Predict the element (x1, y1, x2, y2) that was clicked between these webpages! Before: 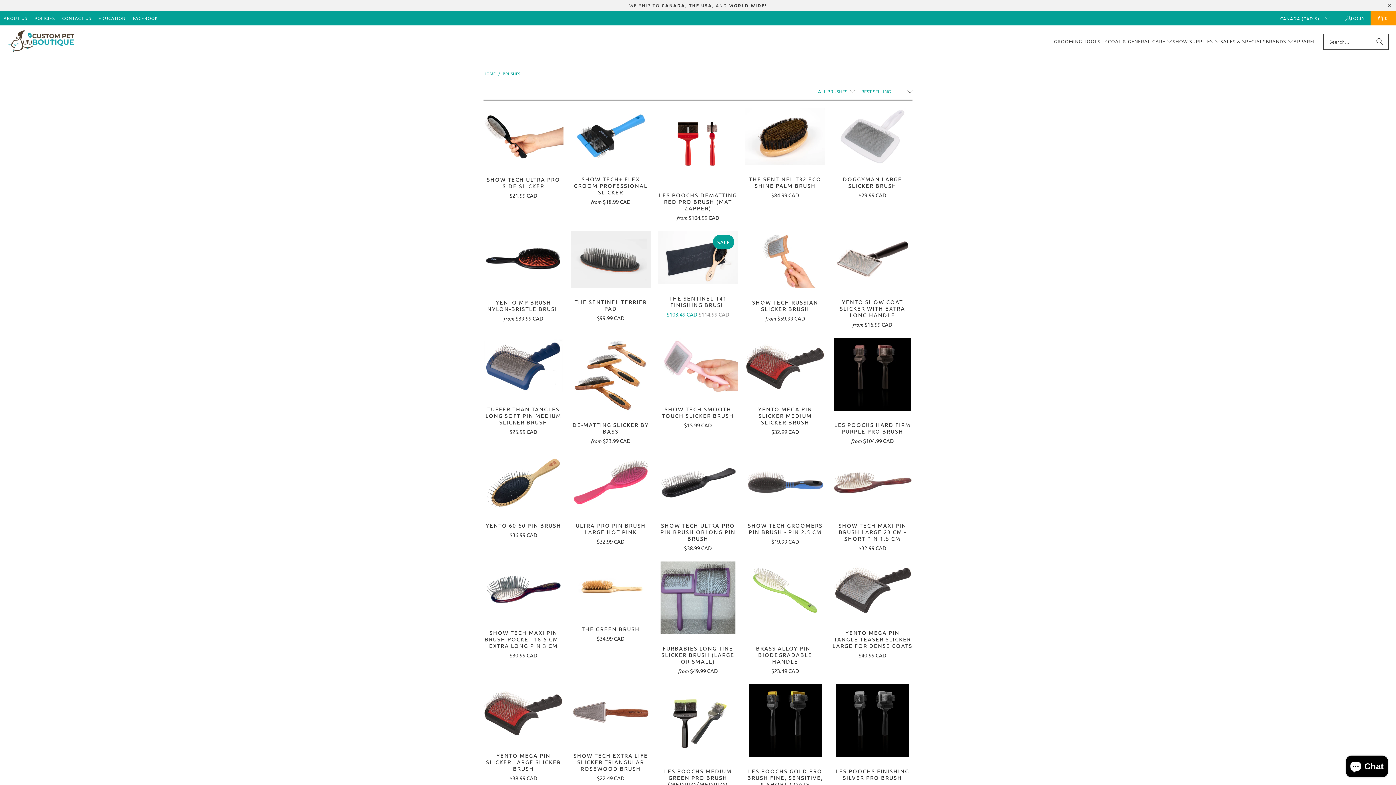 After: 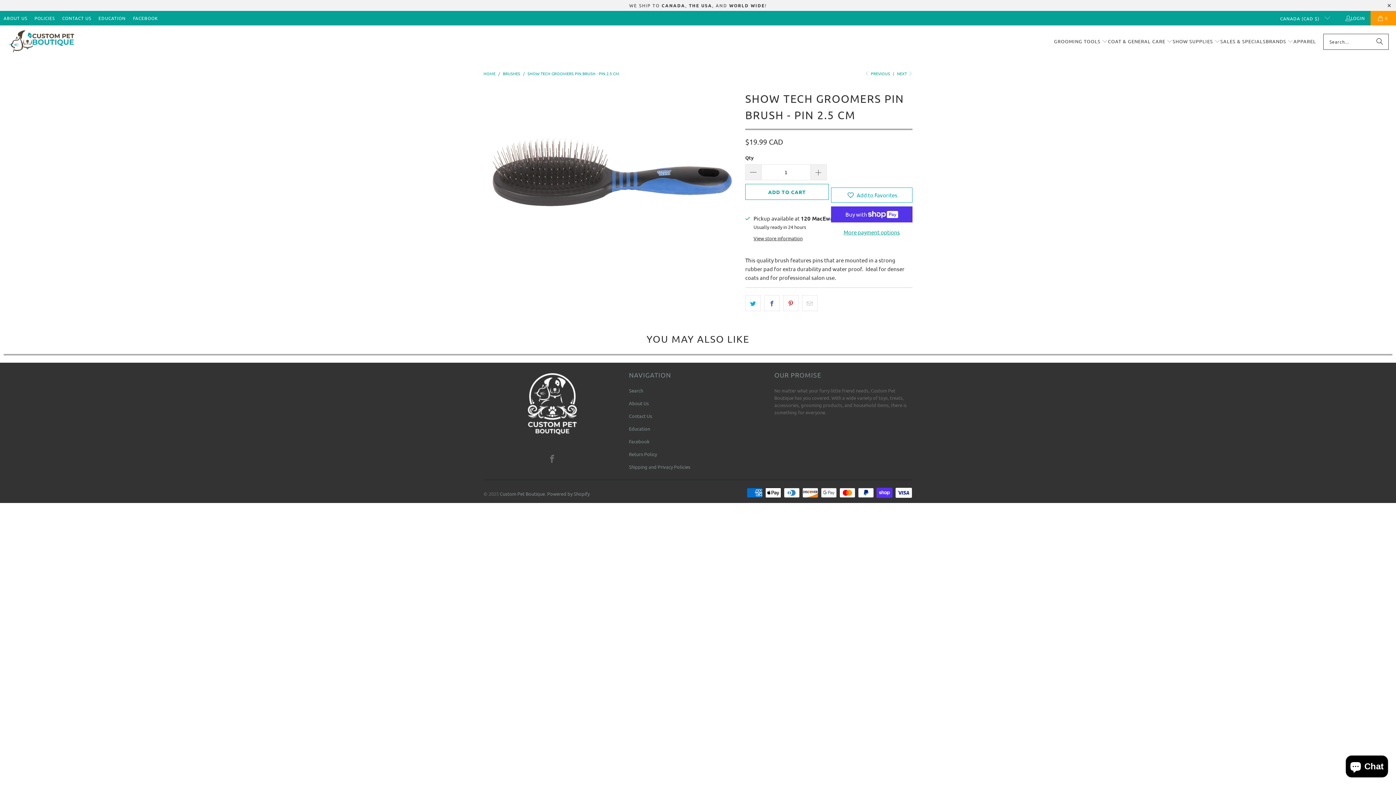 Action: bbox: (745, 522, 825, 546) label: SHOW TECH GROOMERS PIN BRUSH - PIN 2.5 CM
$19.99 CAD